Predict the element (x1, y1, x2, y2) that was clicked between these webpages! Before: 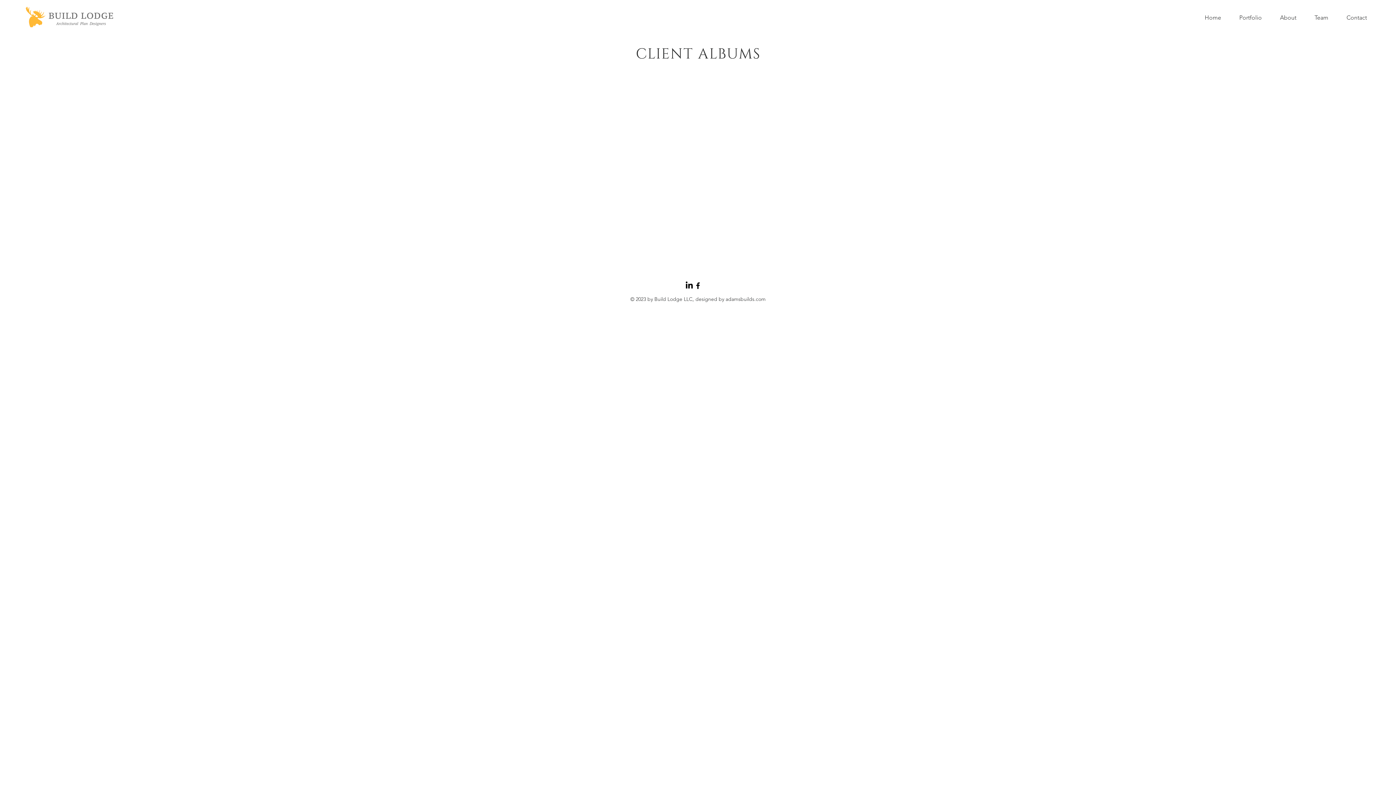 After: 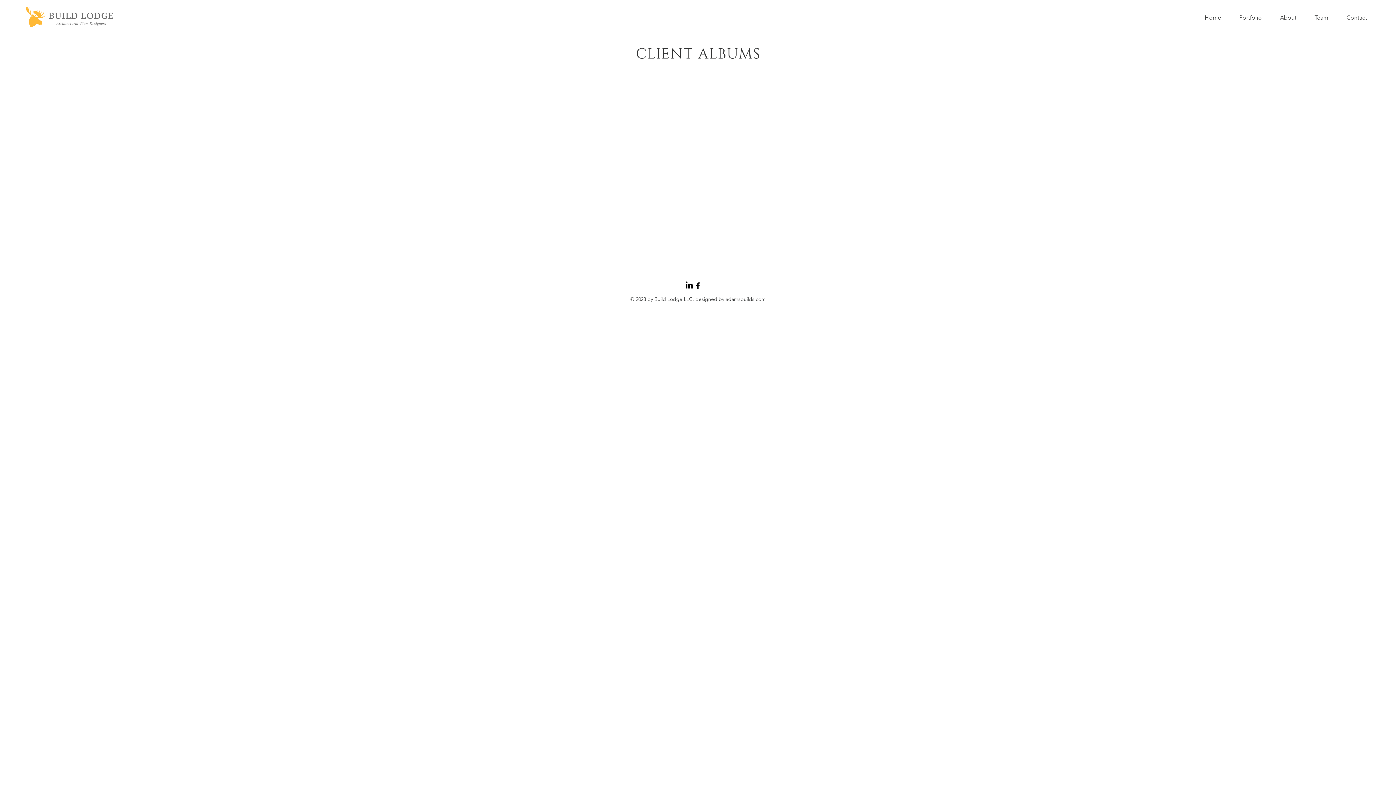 Action: label: LinkedIn bbox: (685, 281, 693, 290)